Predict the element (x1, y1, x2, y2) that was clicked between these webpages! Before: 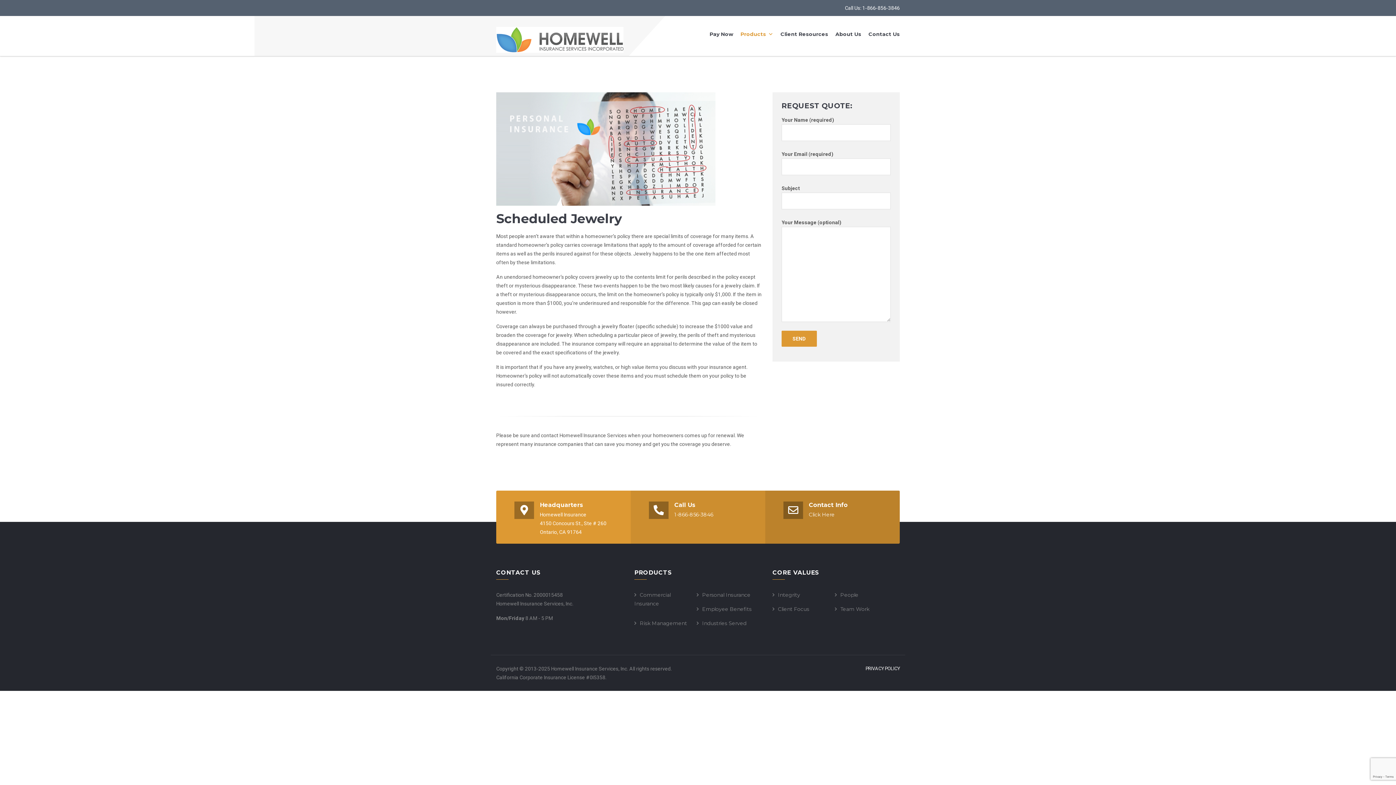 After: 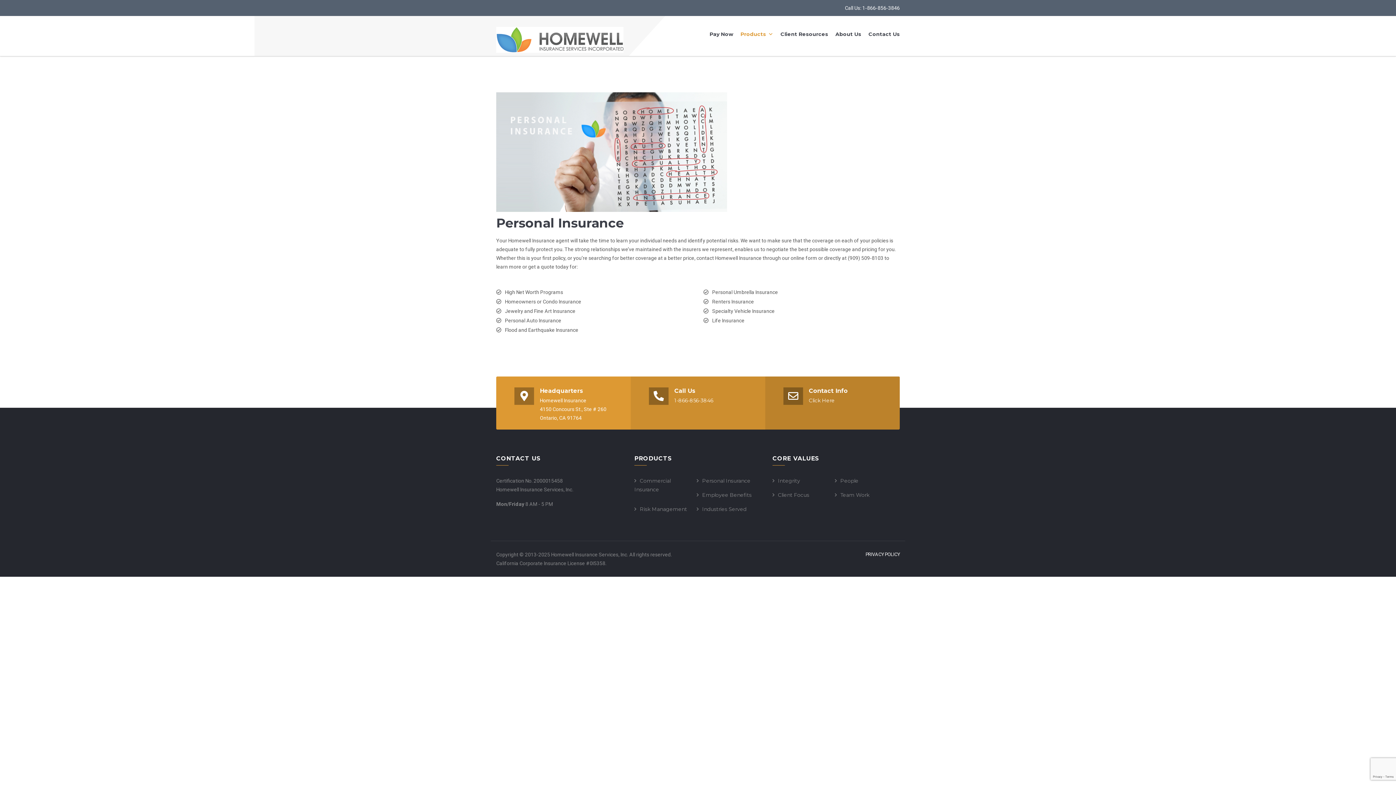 Action: bbox: (702, 592, 750, 598) label: Personal Insurance